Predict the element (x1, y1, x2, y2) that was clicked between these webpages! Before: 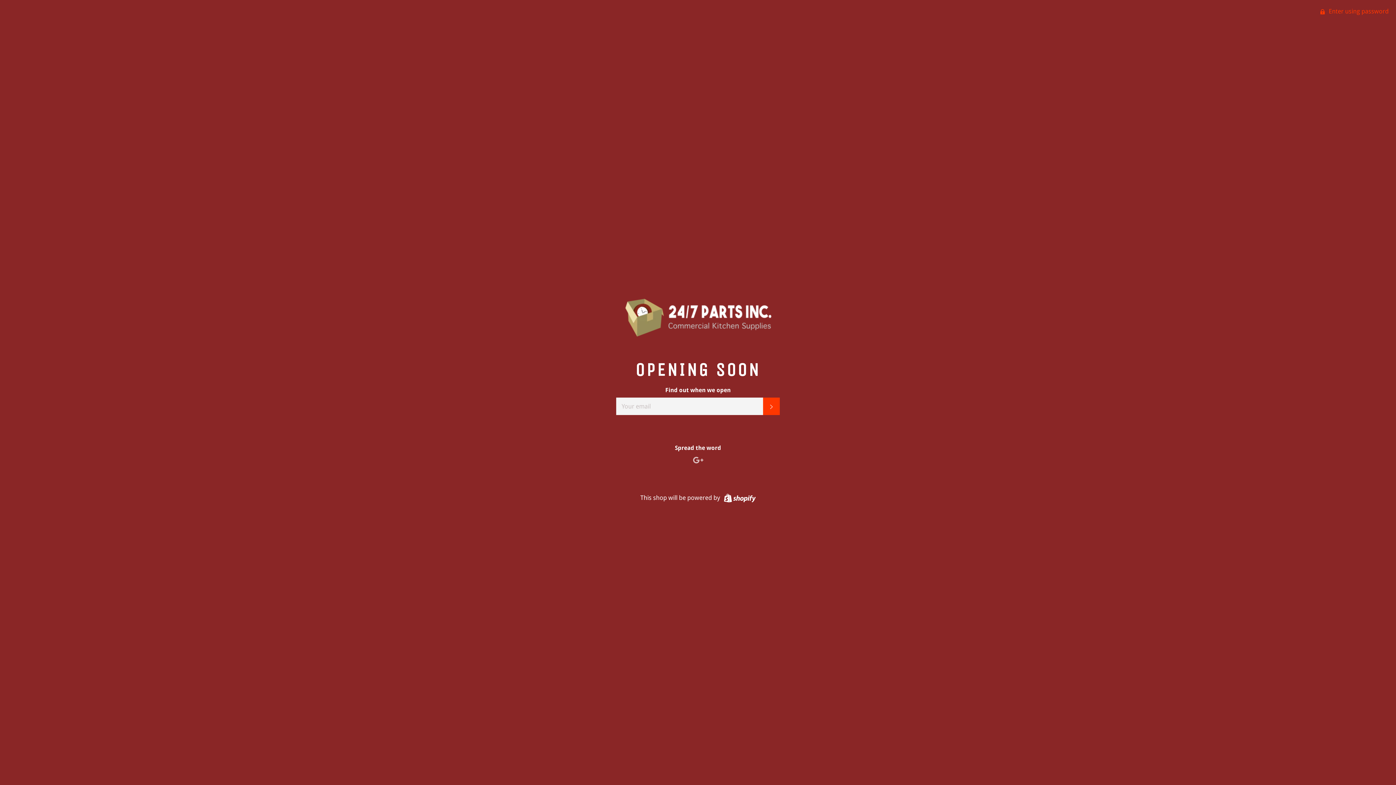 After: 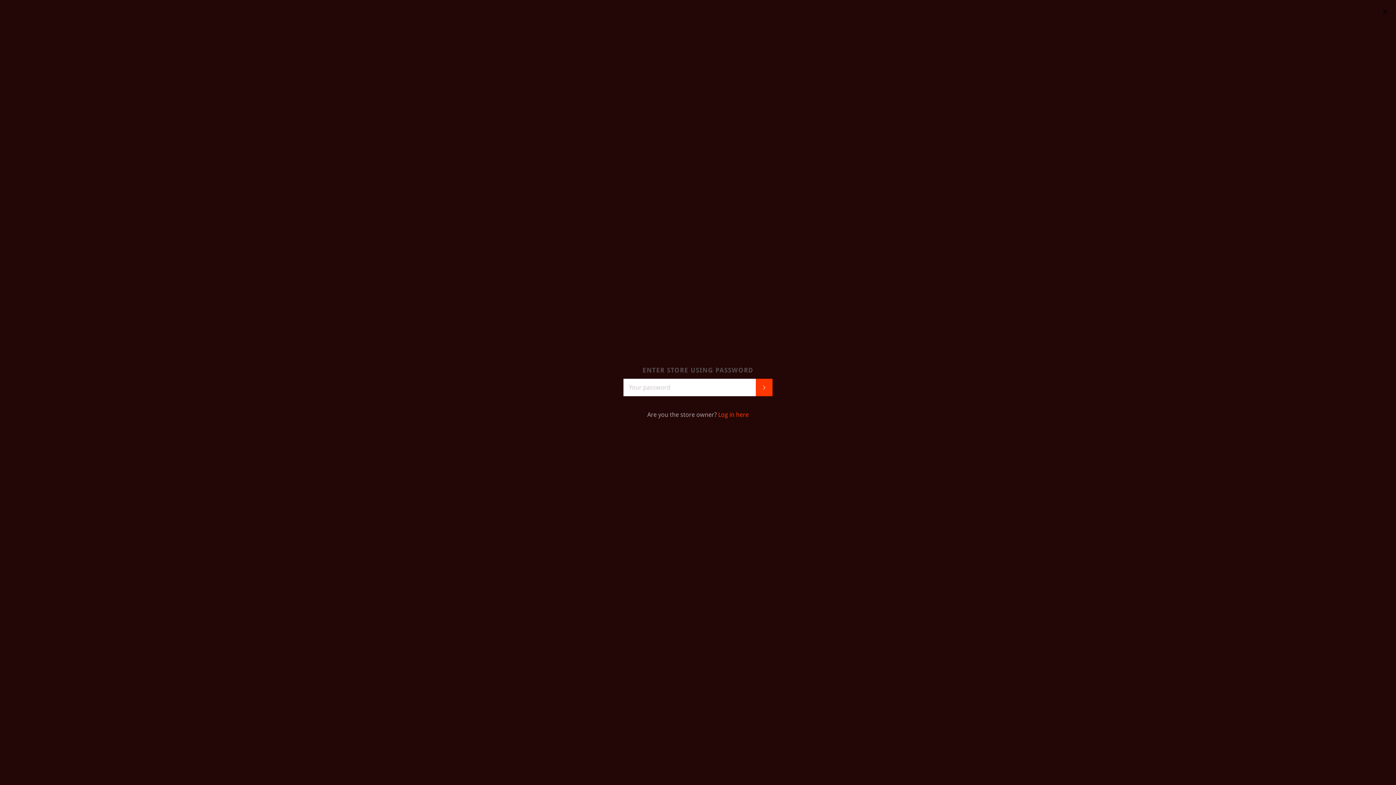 Action: bbox: (1313, 0, 1396, 22) label:  Enter using password